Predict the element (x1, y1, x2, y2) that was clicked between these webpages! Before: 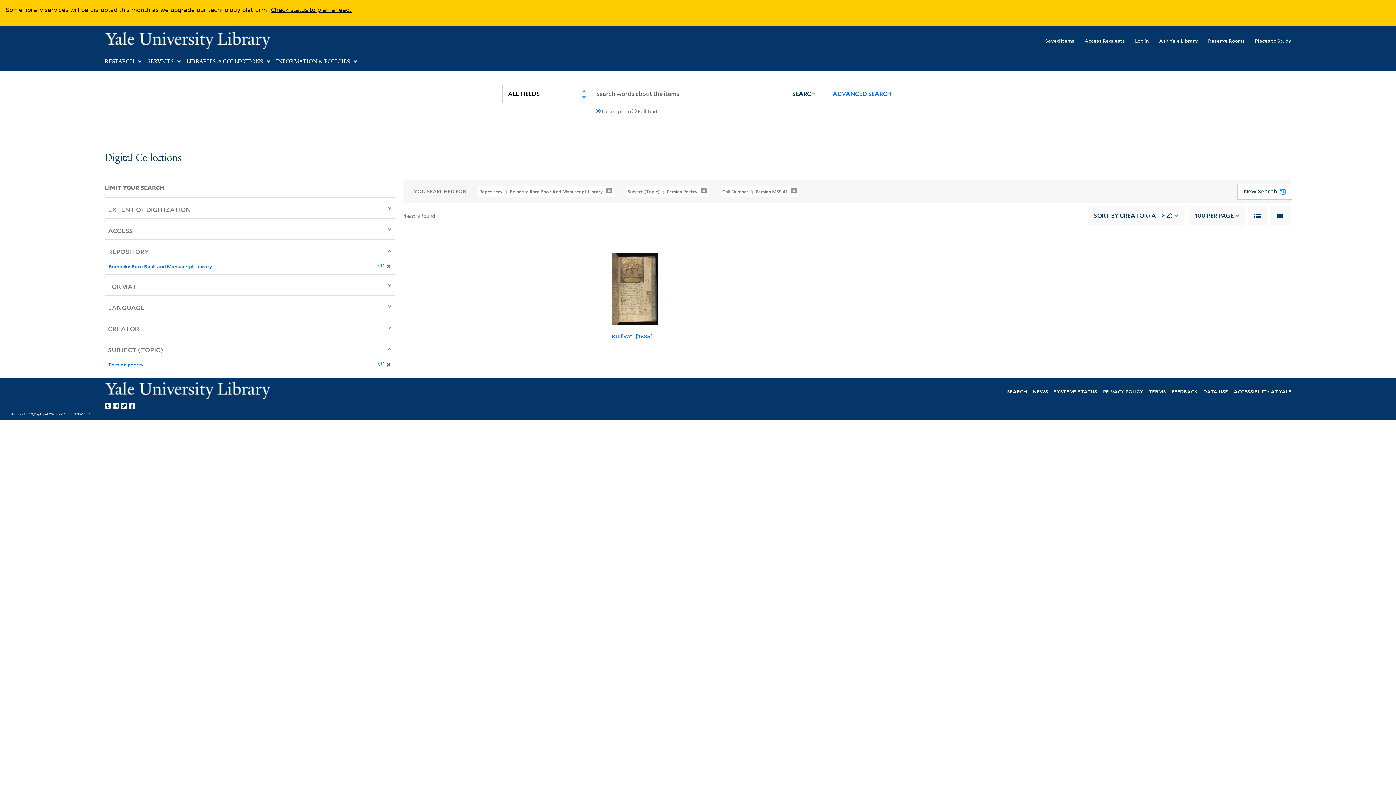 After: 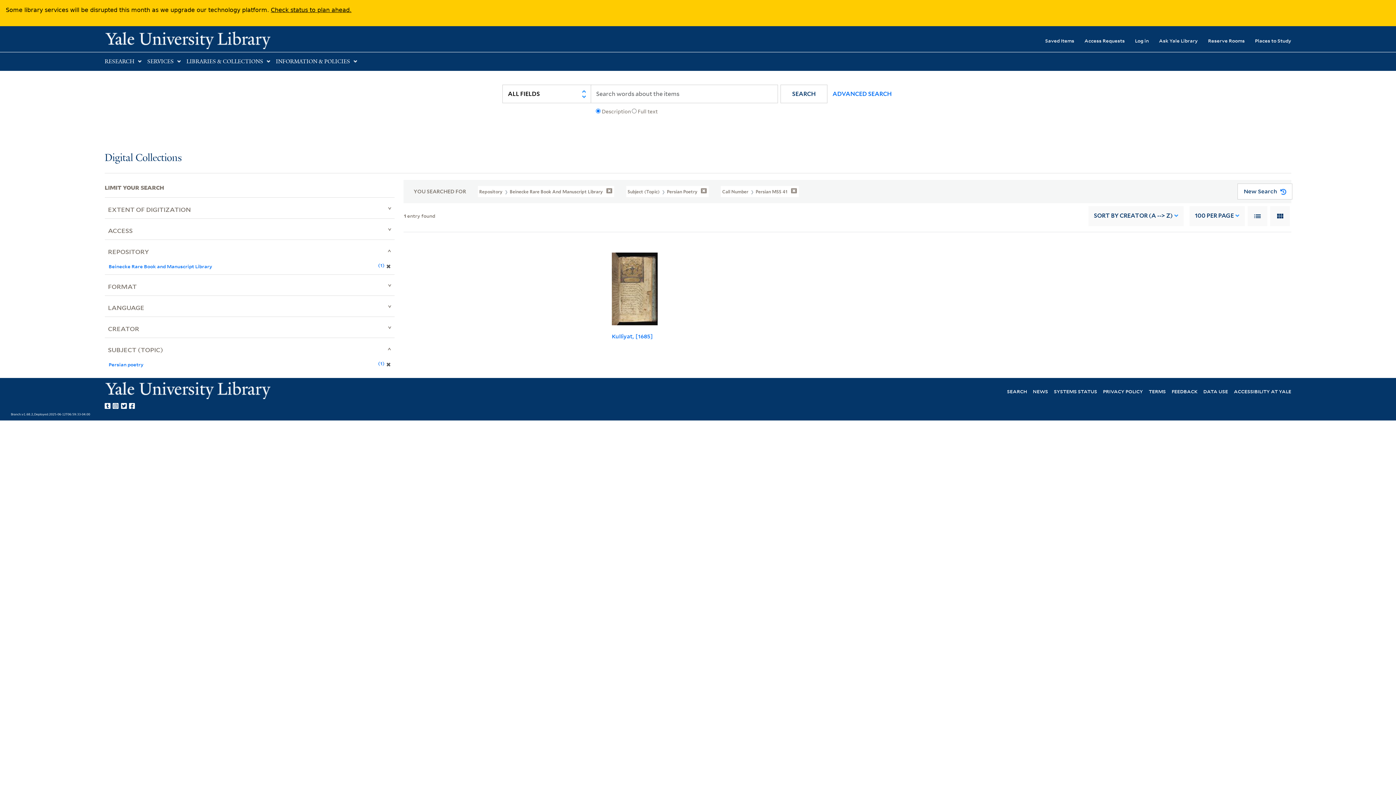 Action: bbox: (129, 400, 137, 409) label: Yale Library on Facebook